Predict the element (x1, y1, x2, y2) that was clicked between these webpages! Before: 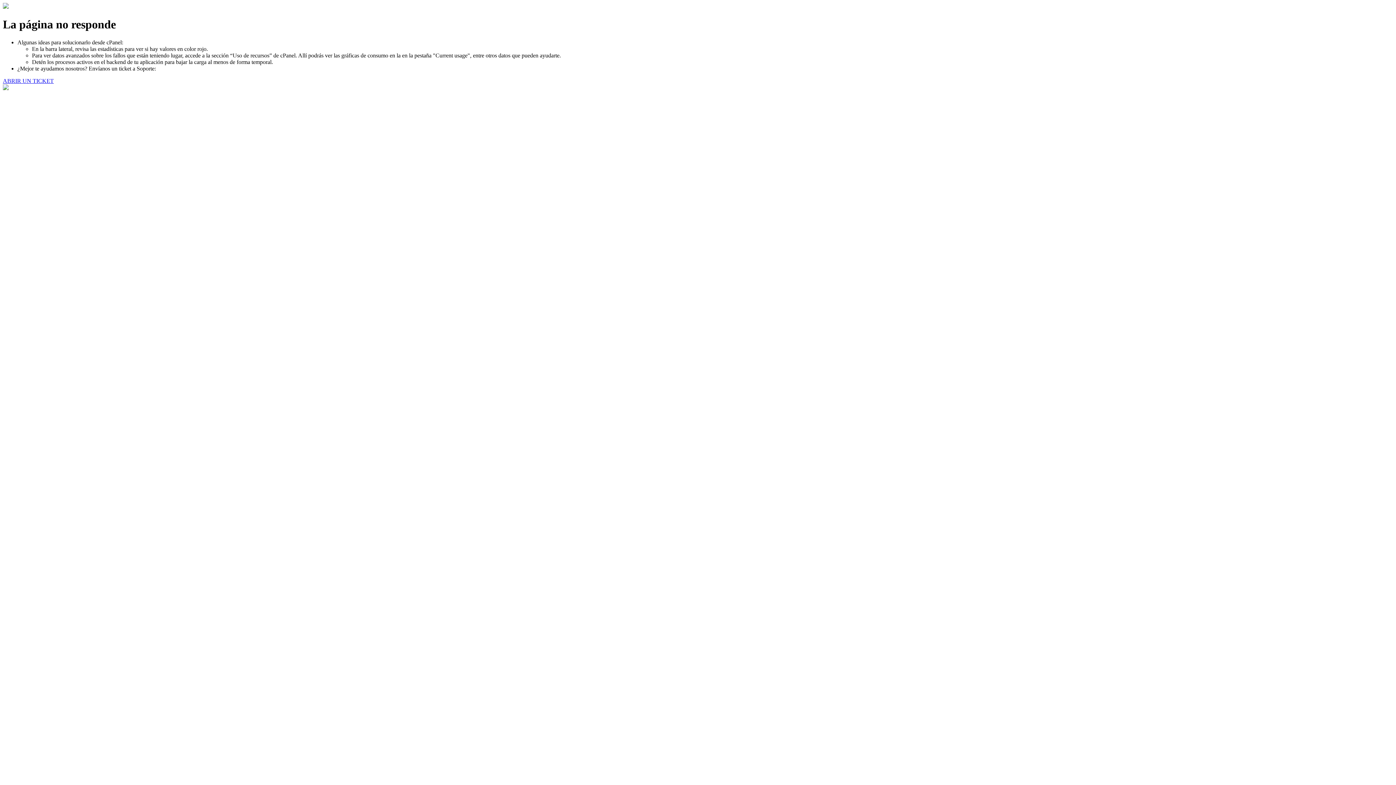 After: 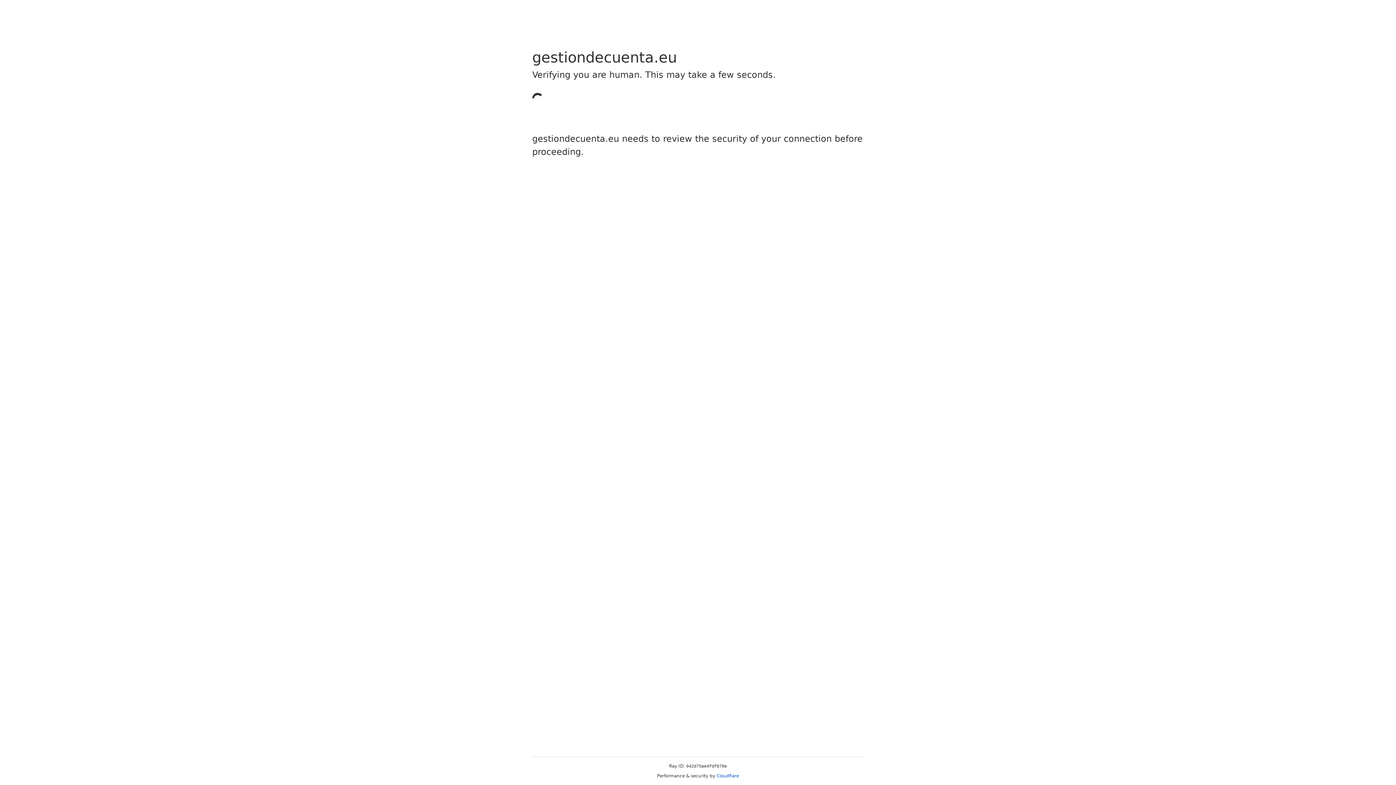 Action: bbox: (2, 77, 53, 83) label: ABRIR UN TICKET